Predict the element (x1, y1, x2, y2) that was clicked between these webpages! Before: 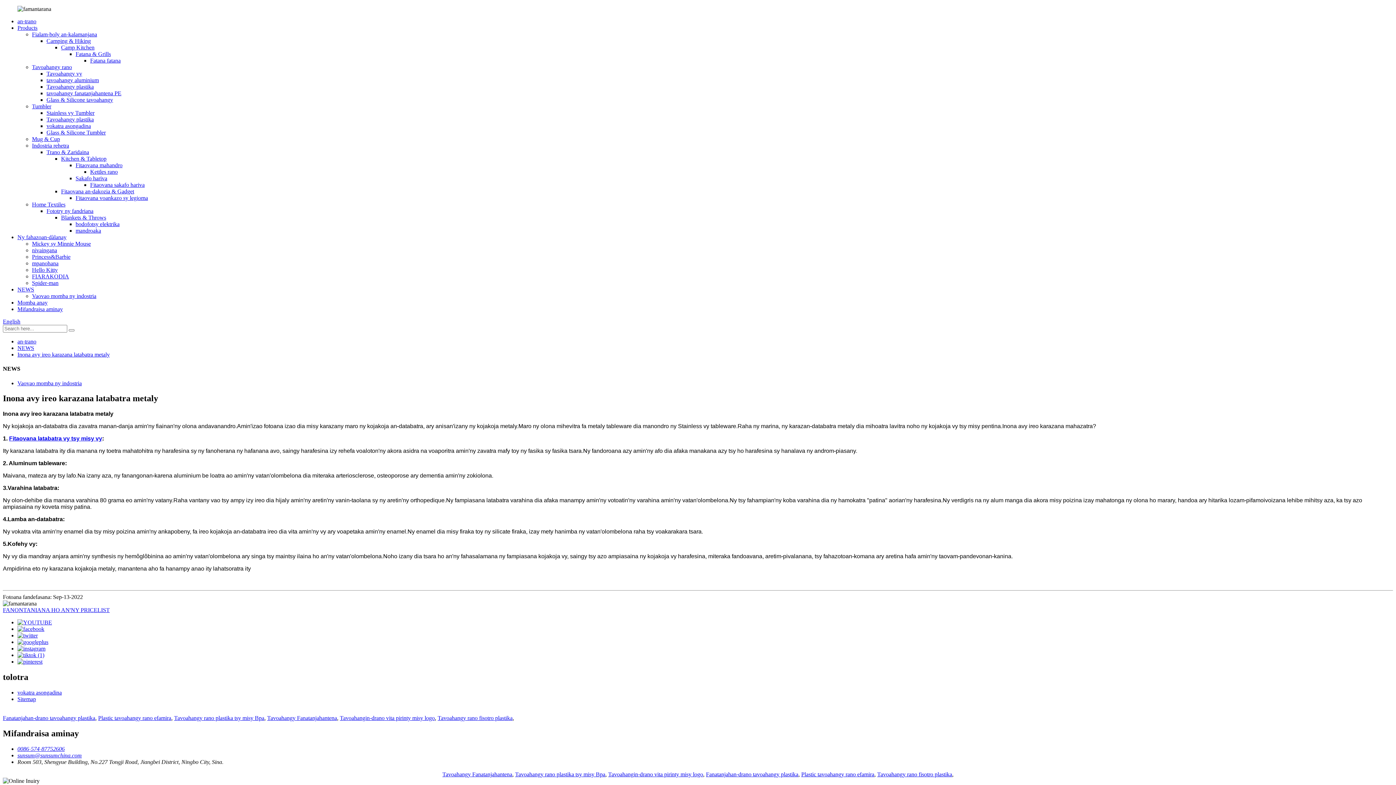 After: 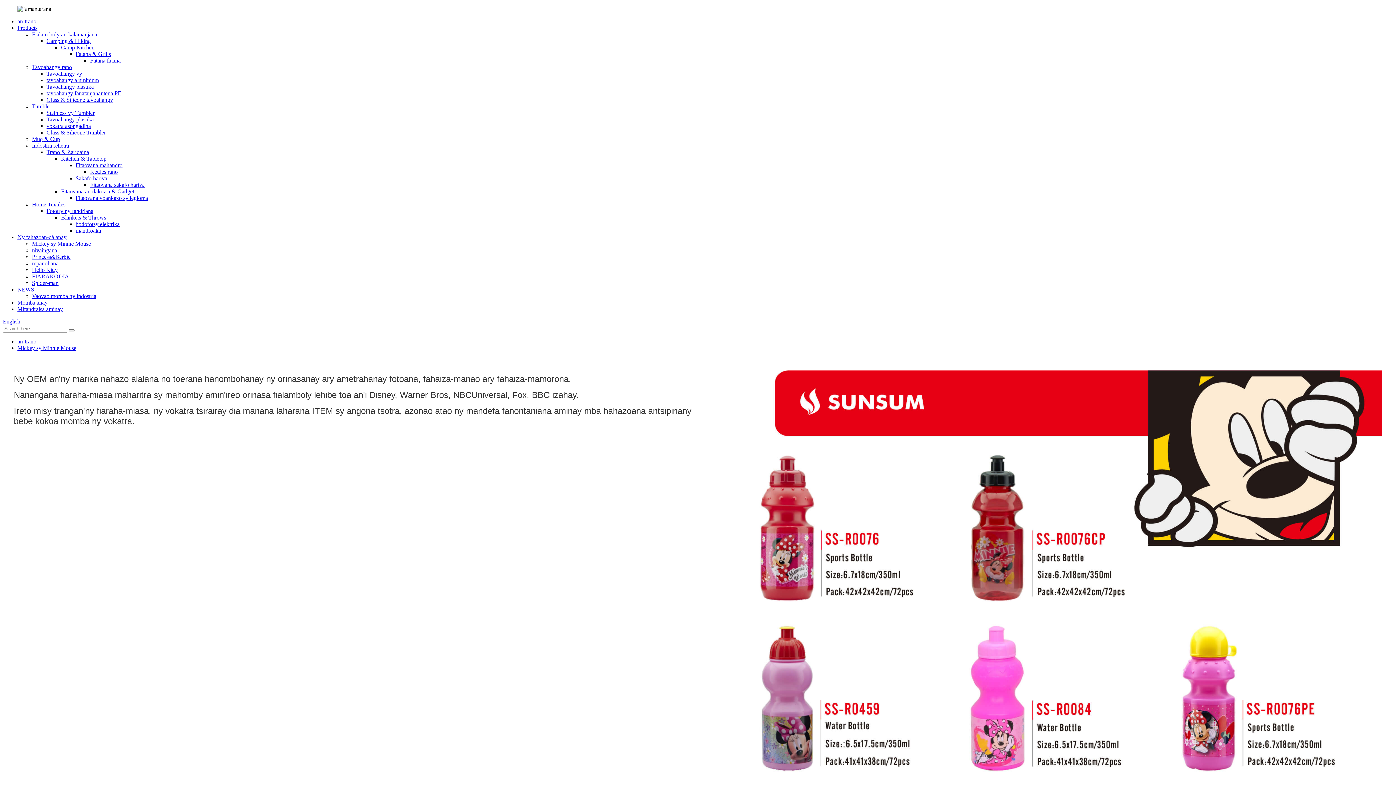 Action: bbox: (32, 240, 90, 246) label: Mickey sy Minnie Mouse